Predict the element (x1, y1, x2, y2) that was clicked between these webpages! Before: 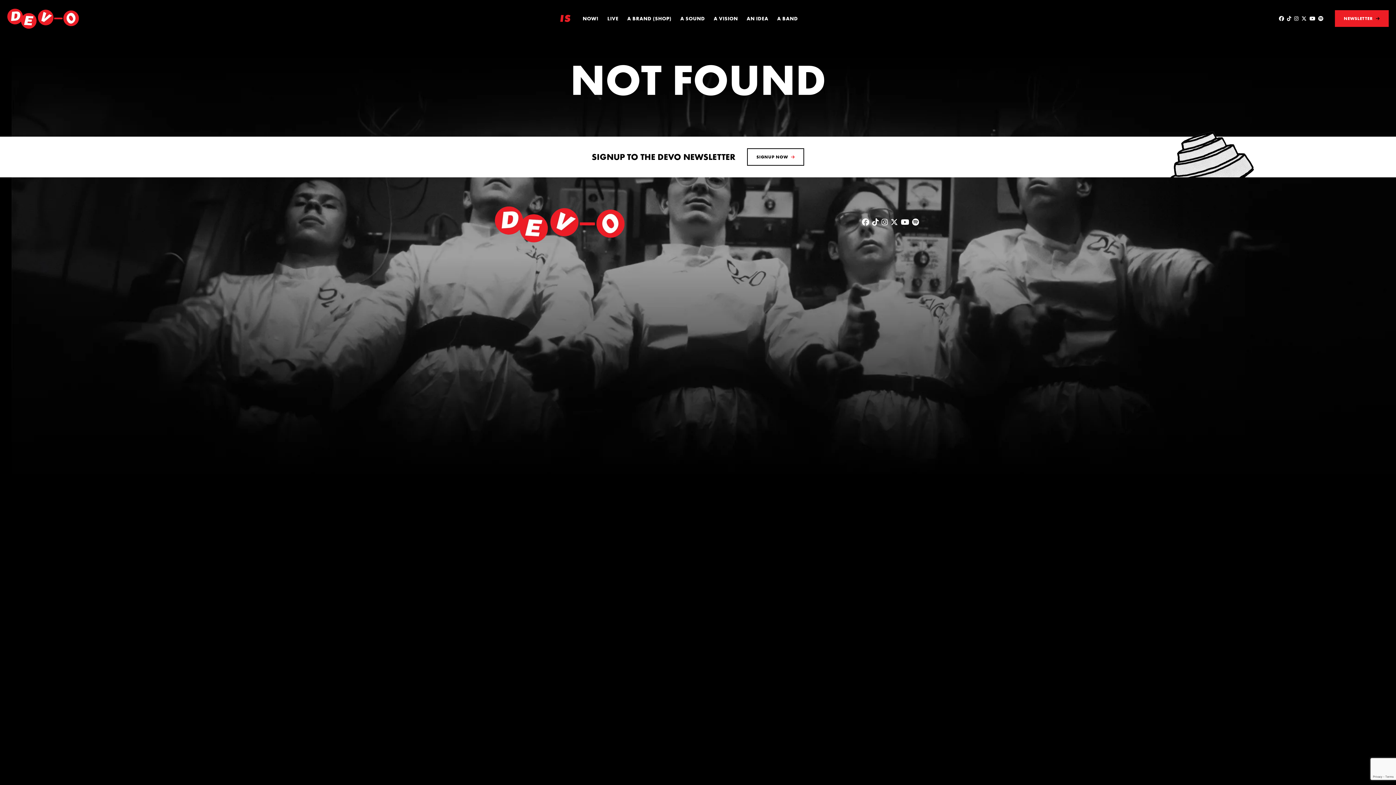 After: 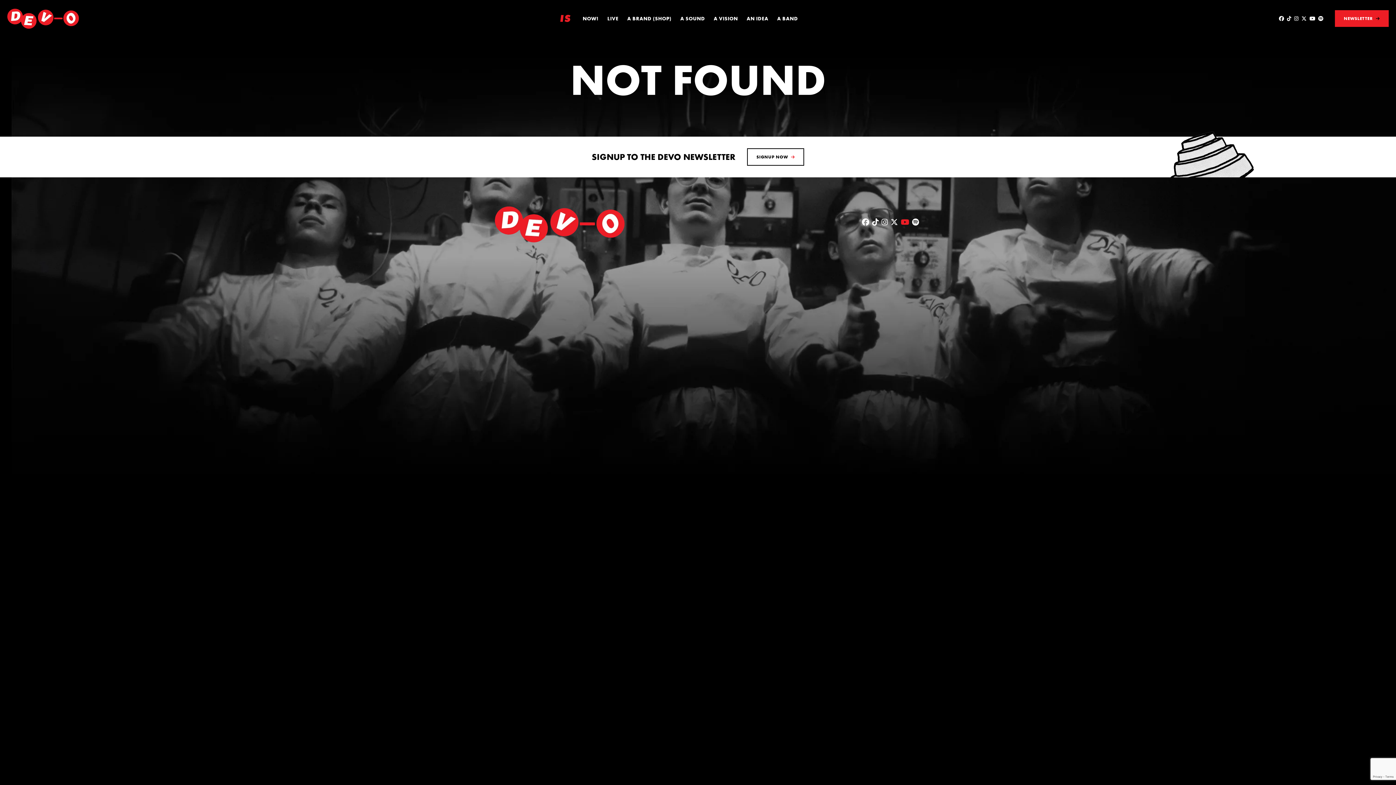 Action: bbox: (901, 218, 909, 225) label: Visit DEVO on YouTube